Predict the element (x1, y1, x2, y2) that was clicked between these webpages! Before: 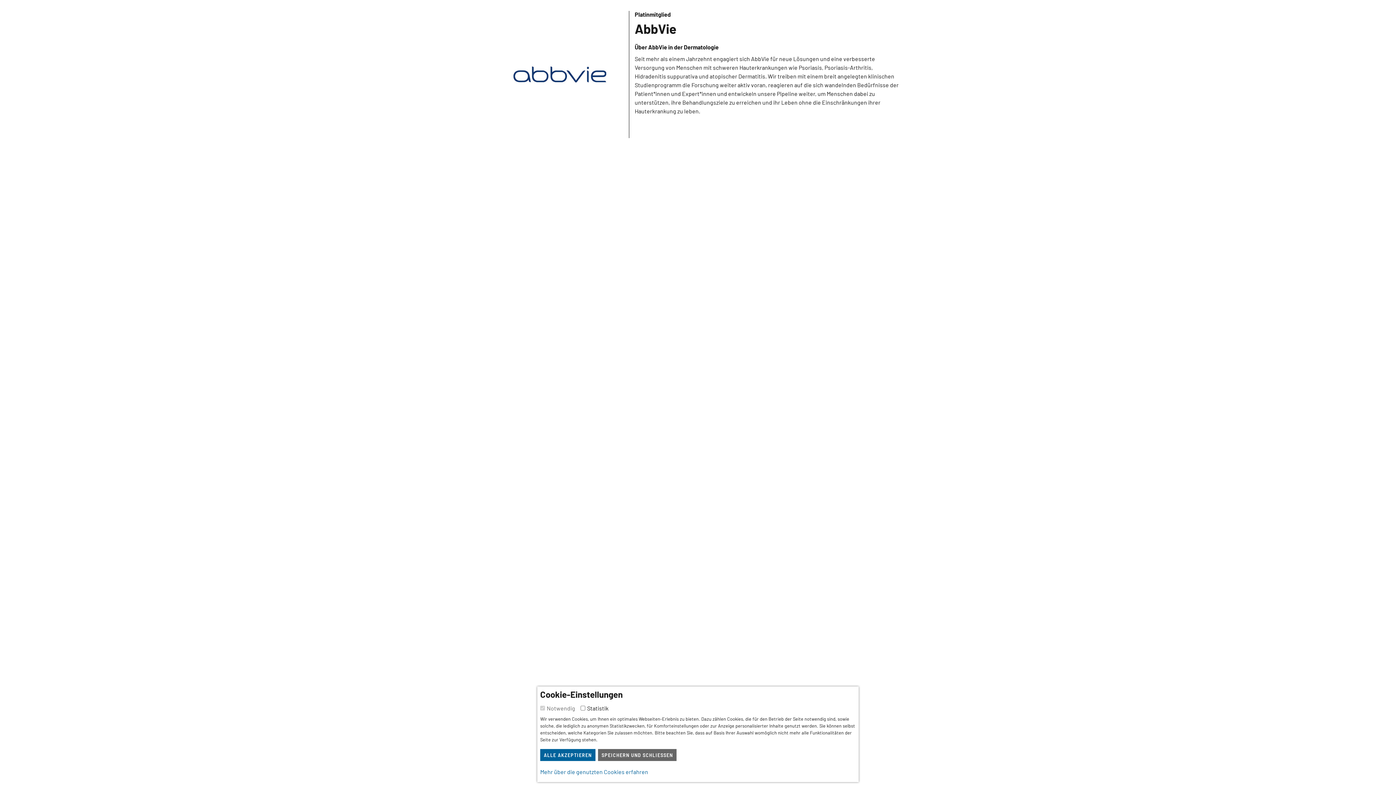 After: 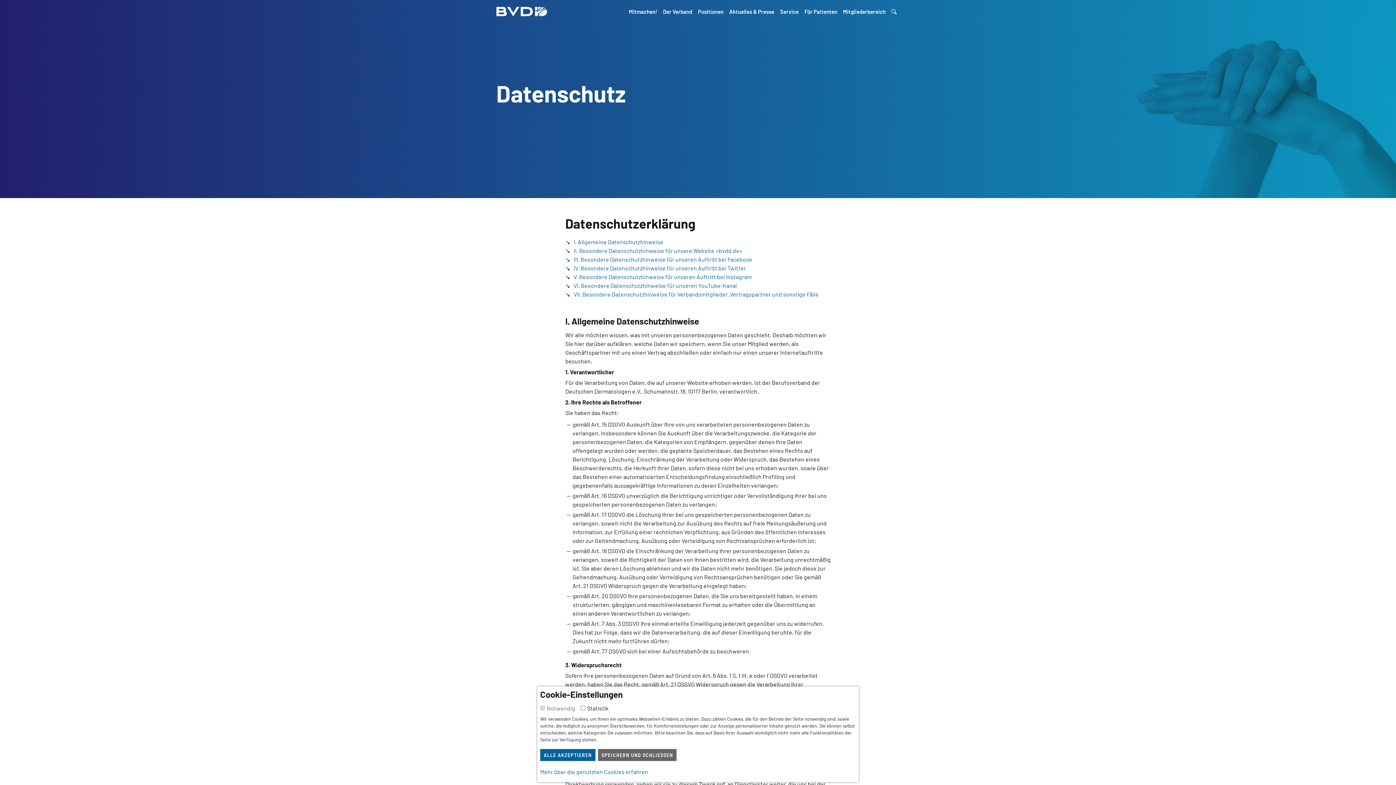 Action: label: Mehr über die genutzten Cookies erfahren bbox: (540, 768, 648, 775)